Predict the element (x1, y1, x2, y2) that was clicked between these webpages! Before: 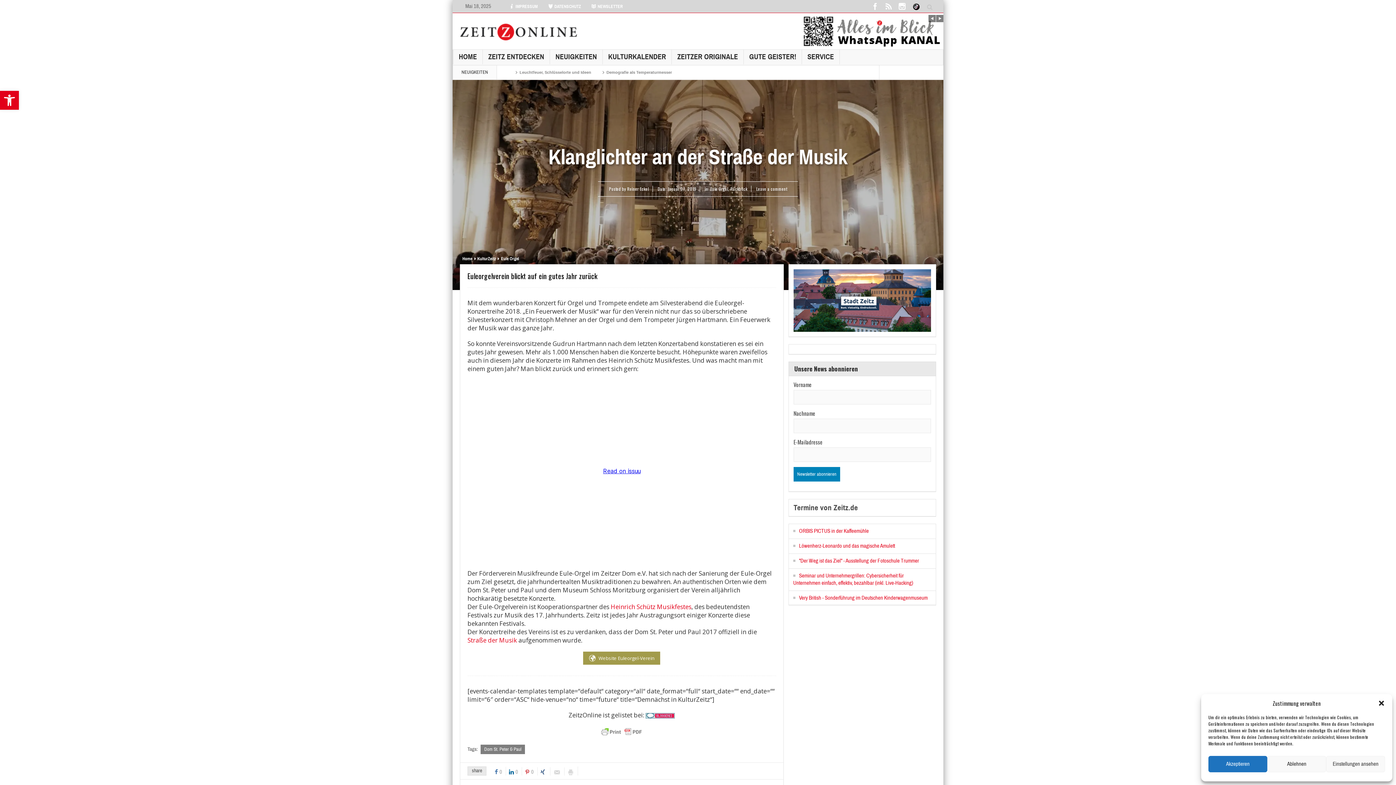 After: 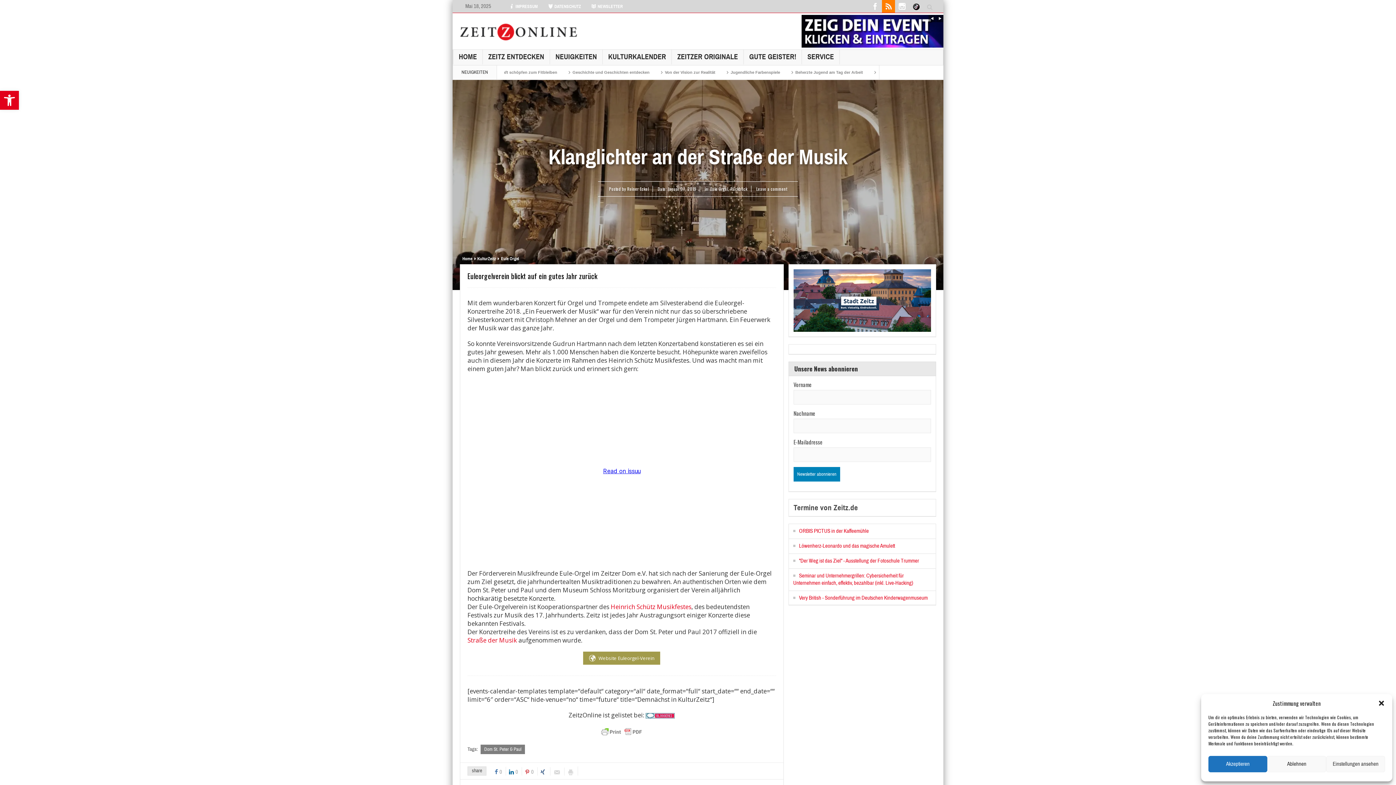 Action: bbox: (882, 0, 895, 13)